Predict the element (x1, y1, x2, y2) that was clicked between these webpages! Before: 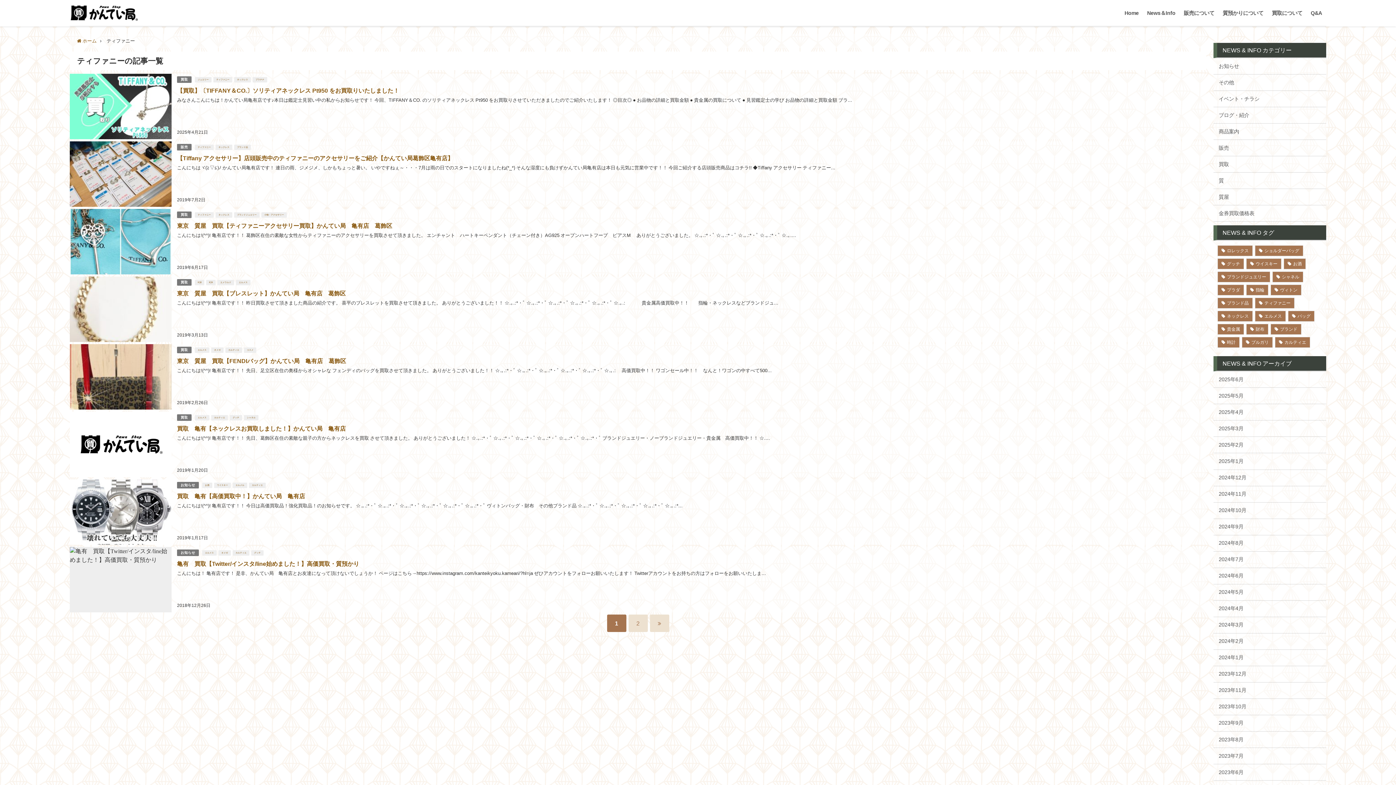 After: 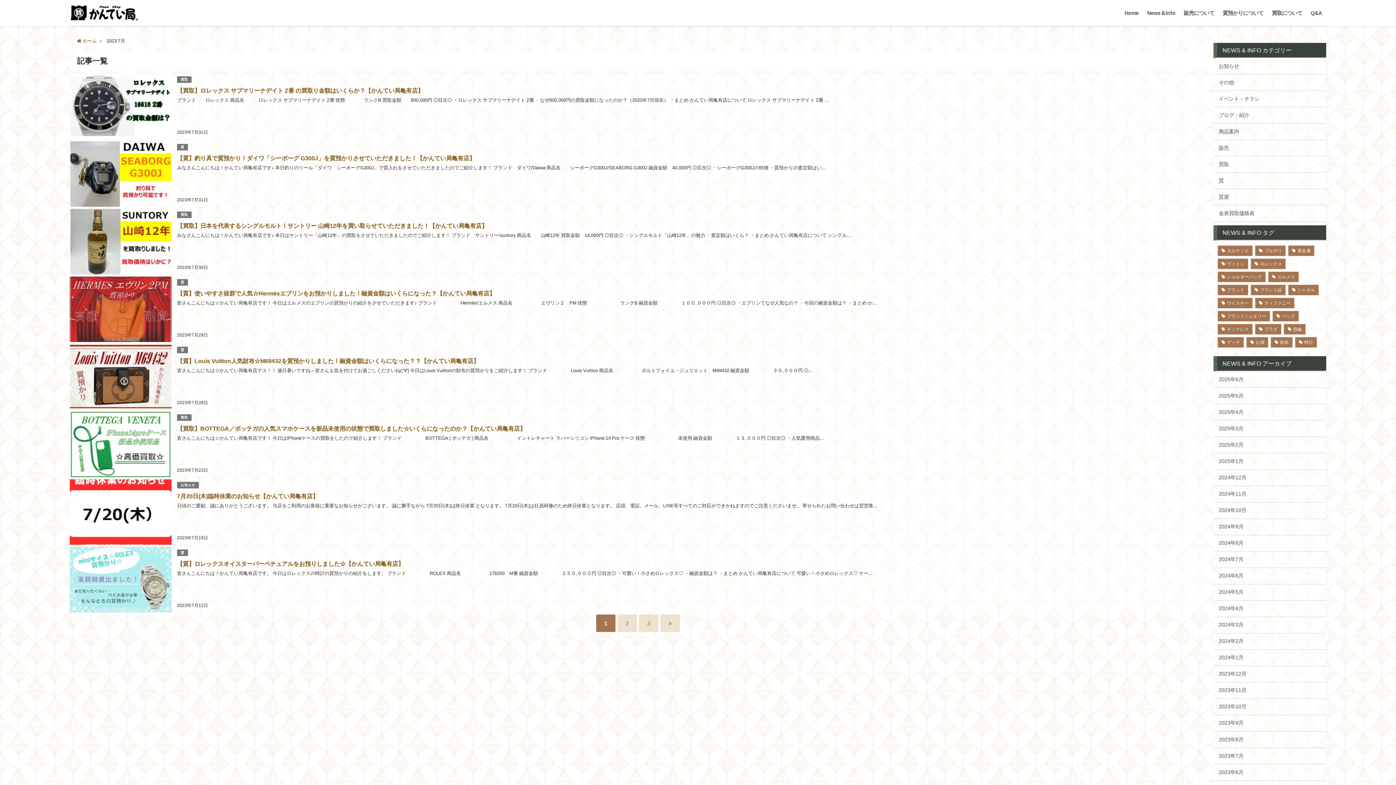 Action: bbox: (1213, 748, 1326, 764) label: 2023年7月